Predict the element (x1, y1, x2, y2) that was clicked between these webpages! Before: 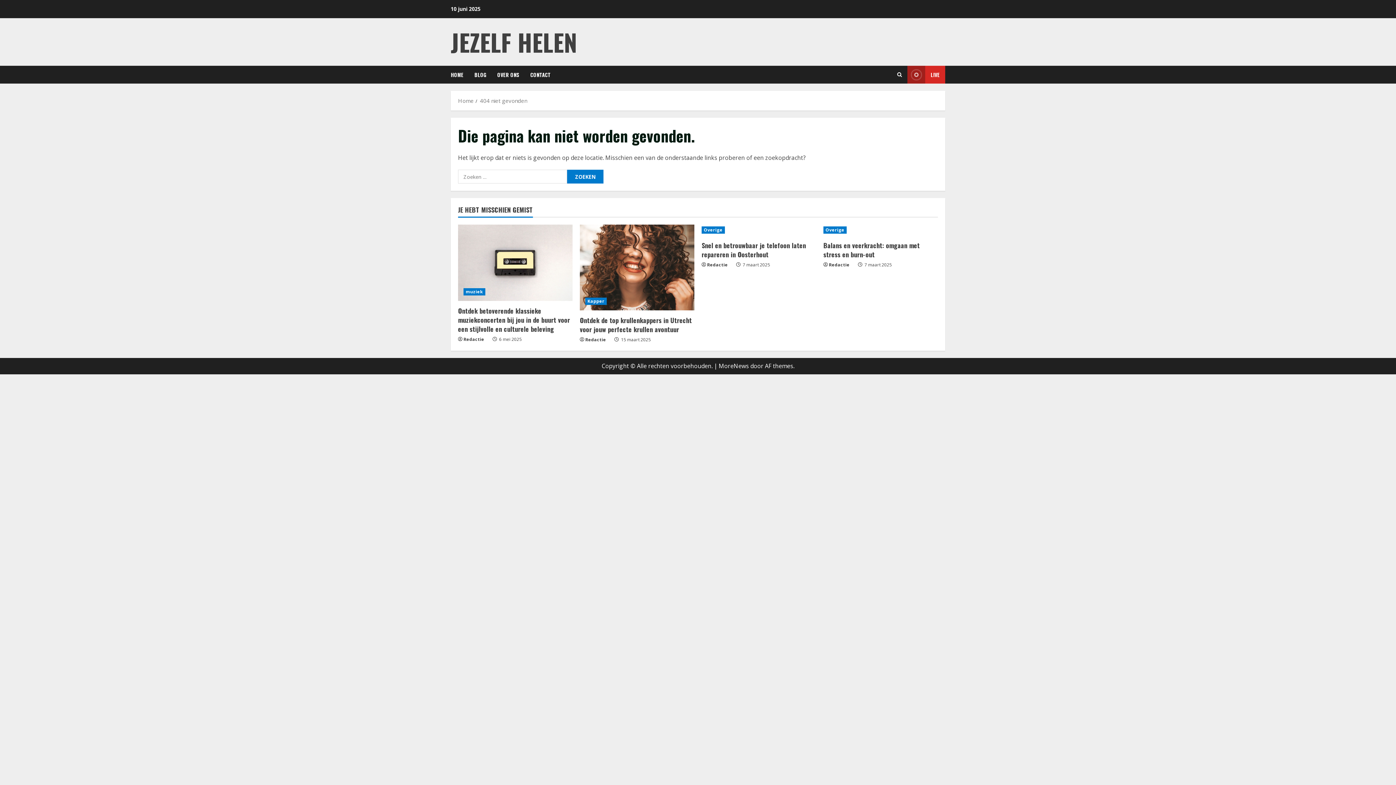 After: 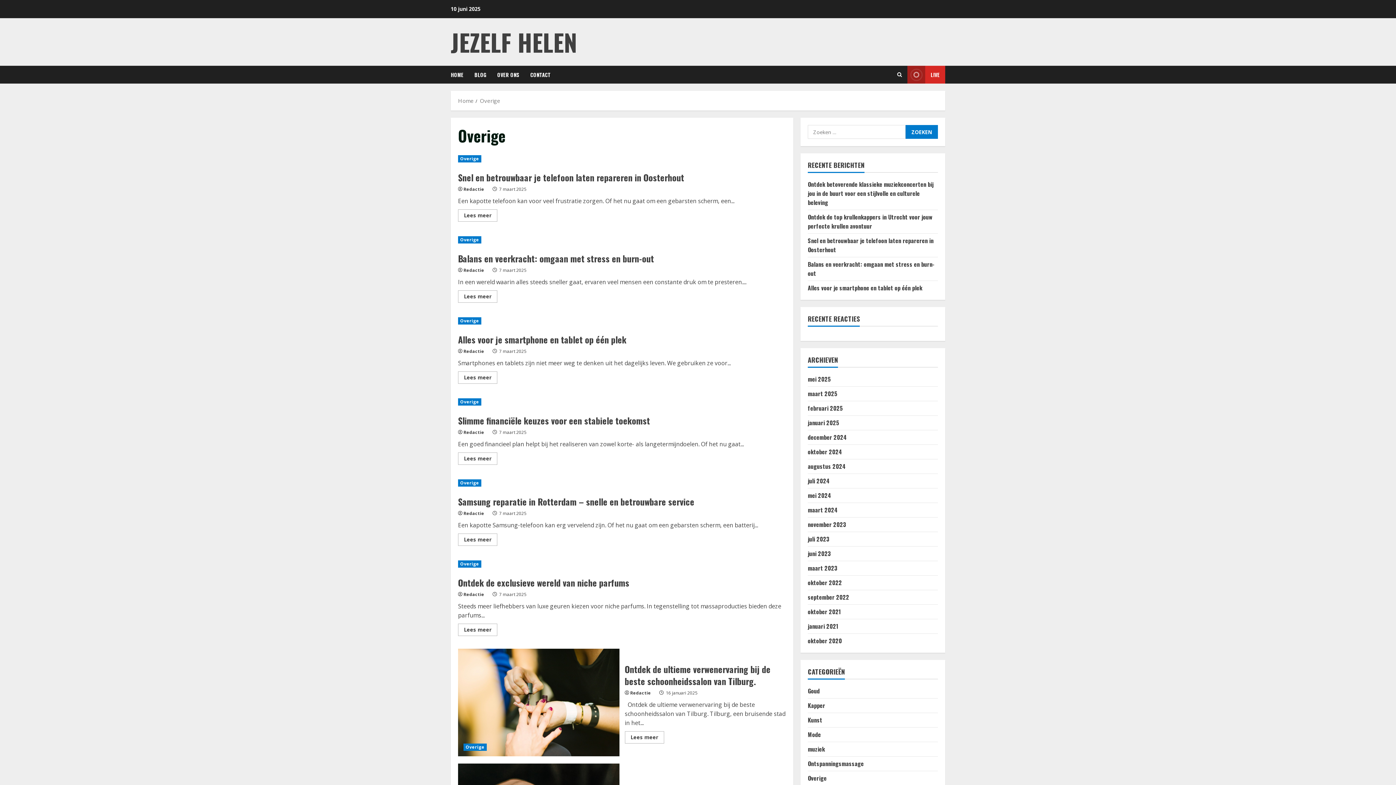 Action: label: Overige bbox: (701, 226, 724, 233)